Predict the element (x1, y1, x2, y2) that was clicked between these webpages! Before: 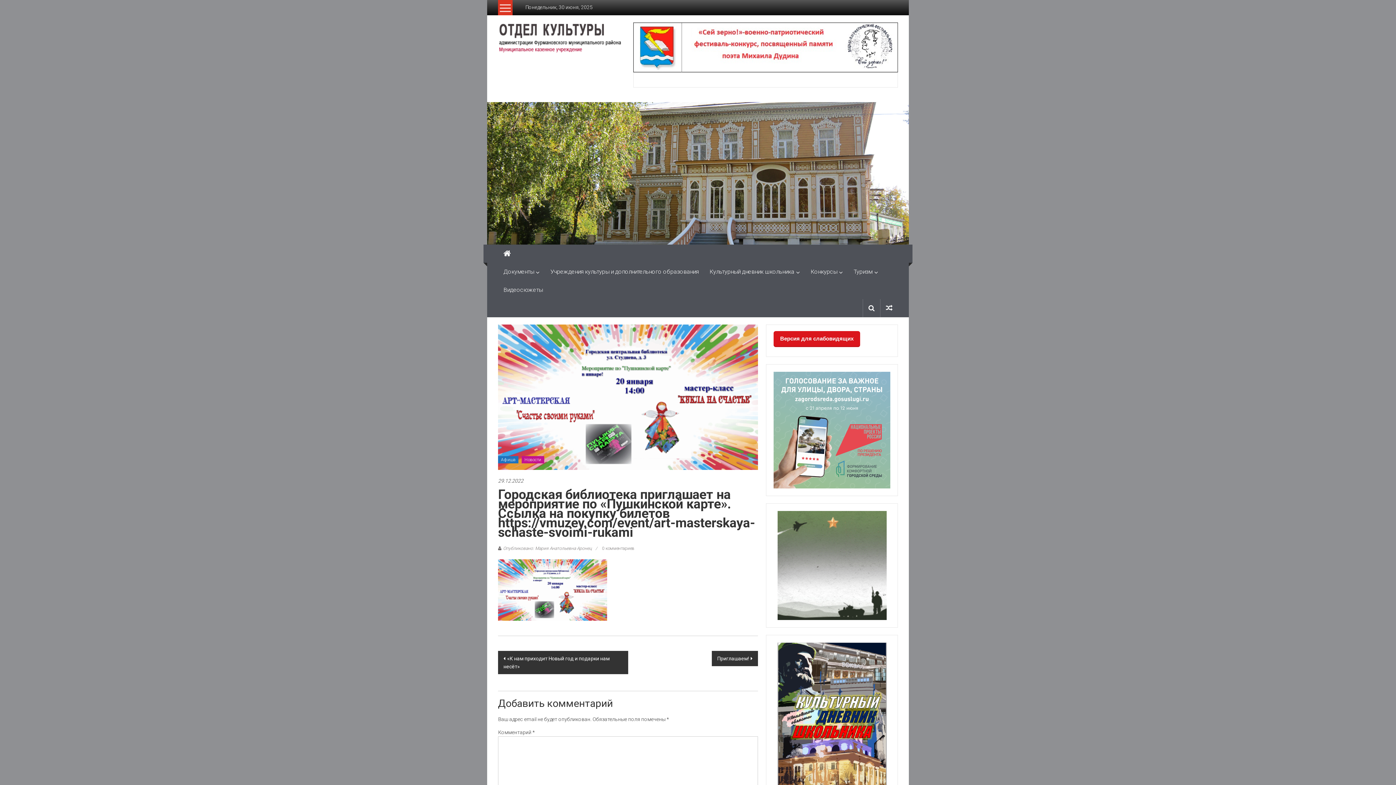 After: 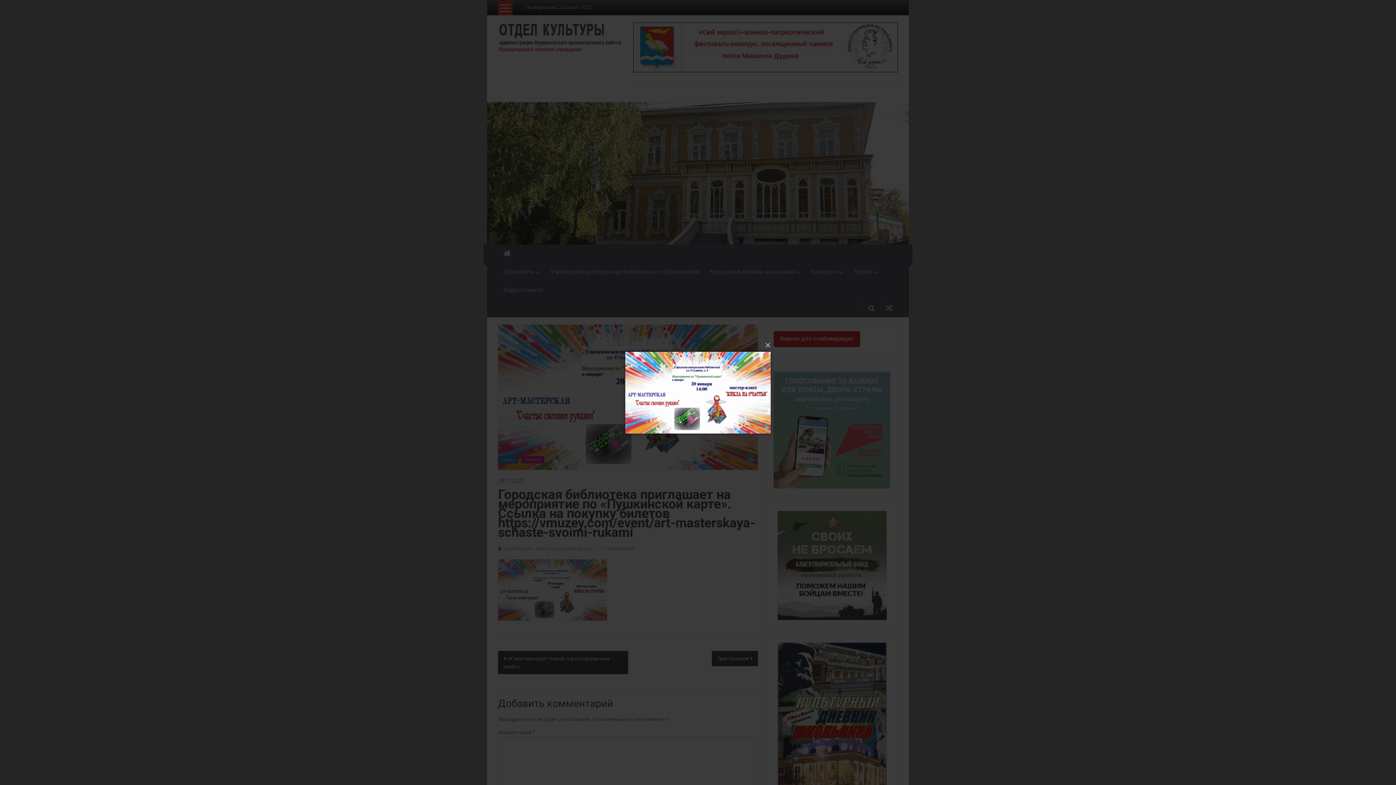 Action: bbox: (498, 393, 758, 399)